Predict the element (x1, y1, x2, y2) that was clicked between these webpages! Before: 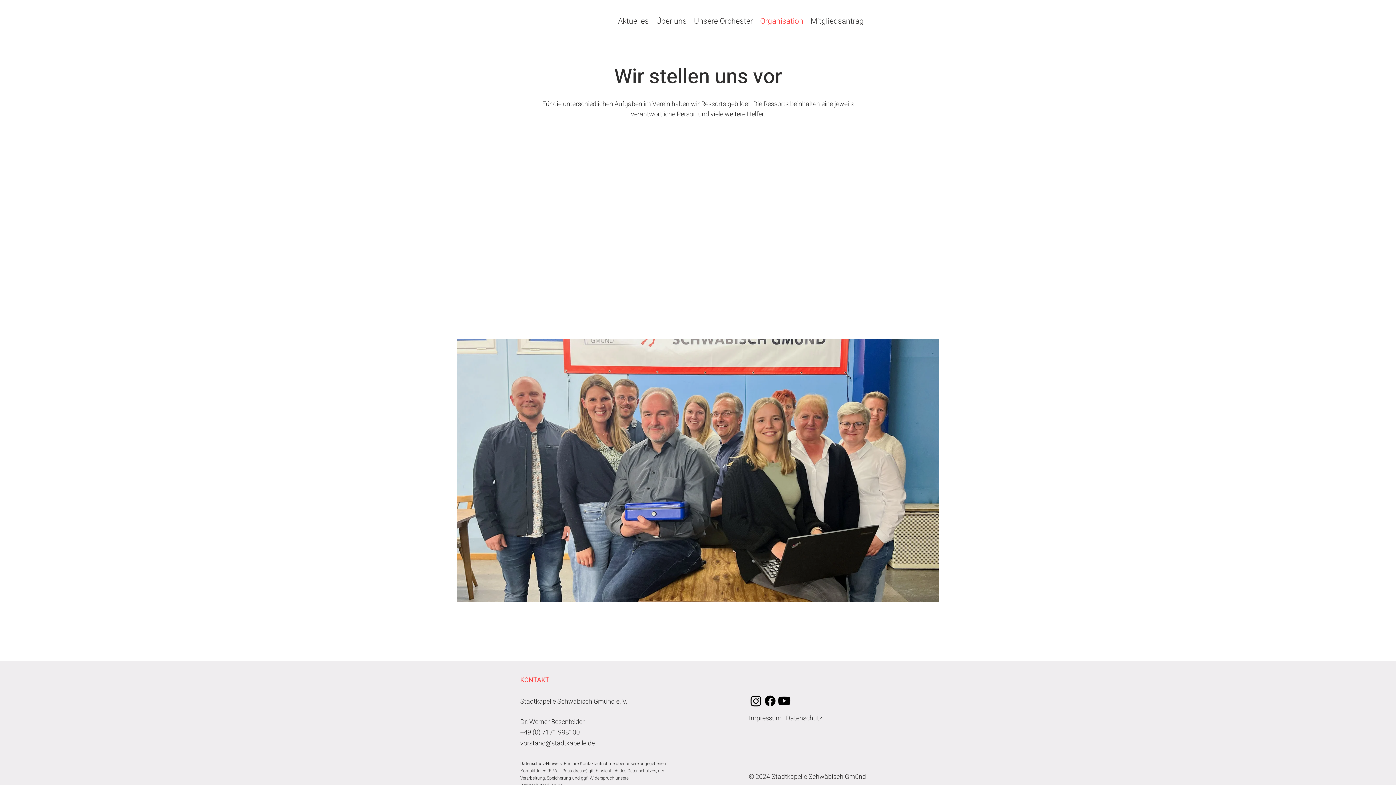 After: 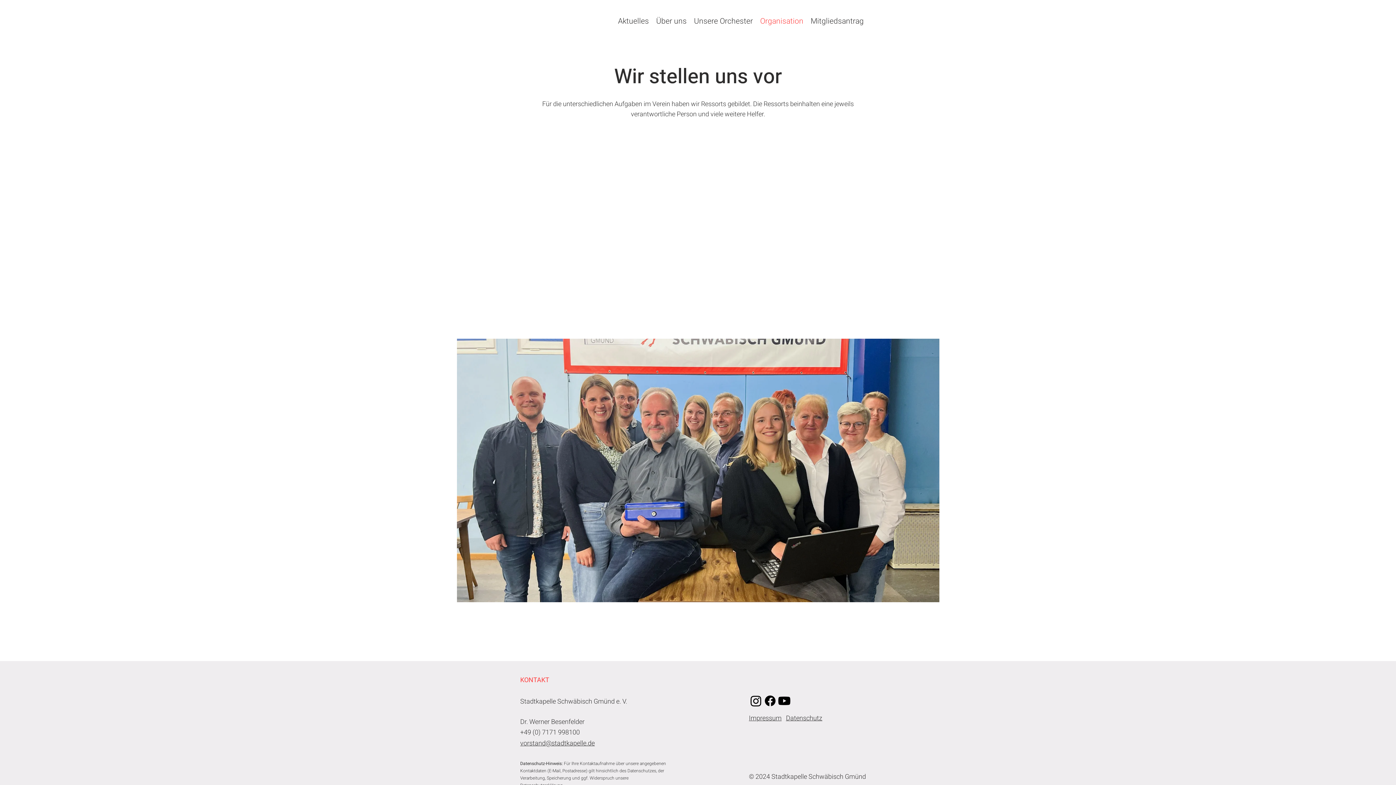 Action: bbox: (777, 694, 791, 708) label: Youtube   